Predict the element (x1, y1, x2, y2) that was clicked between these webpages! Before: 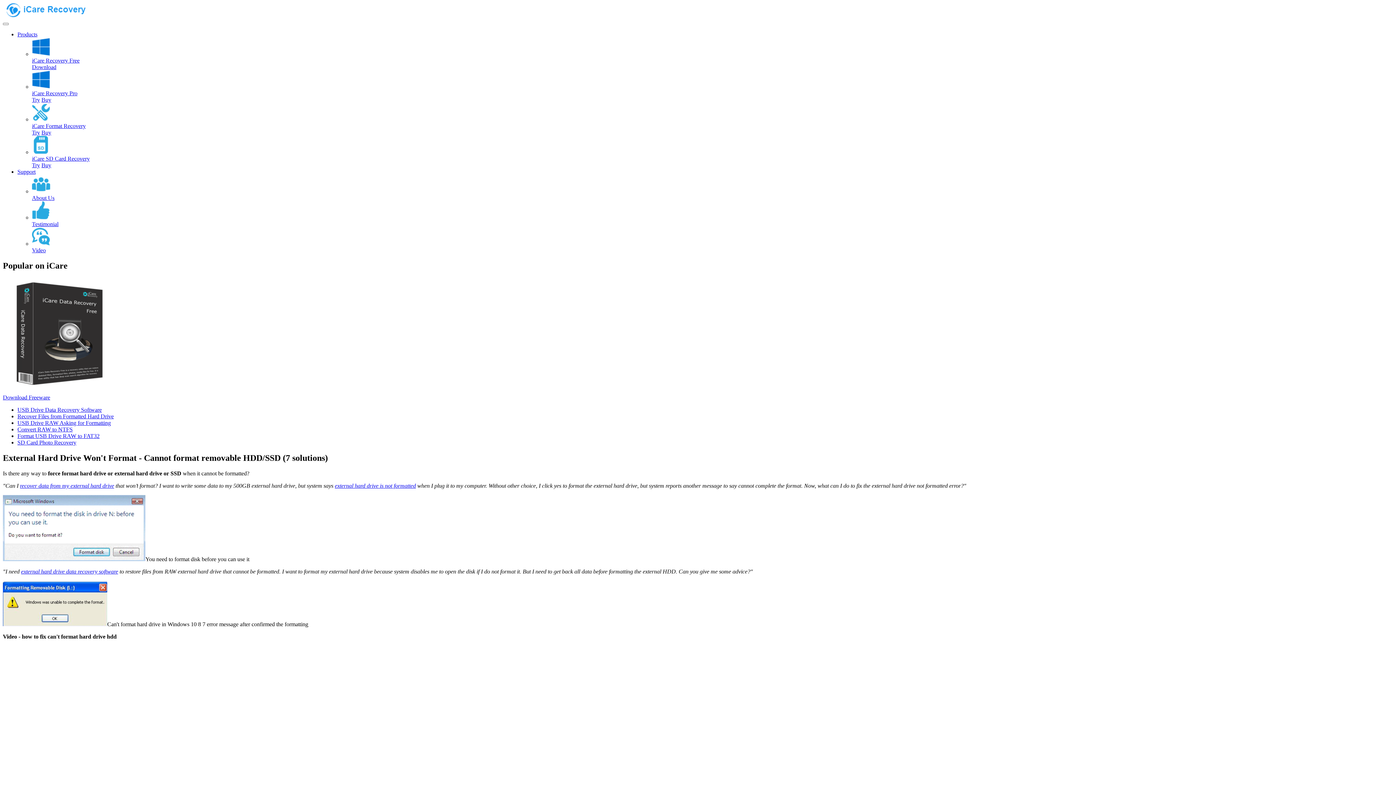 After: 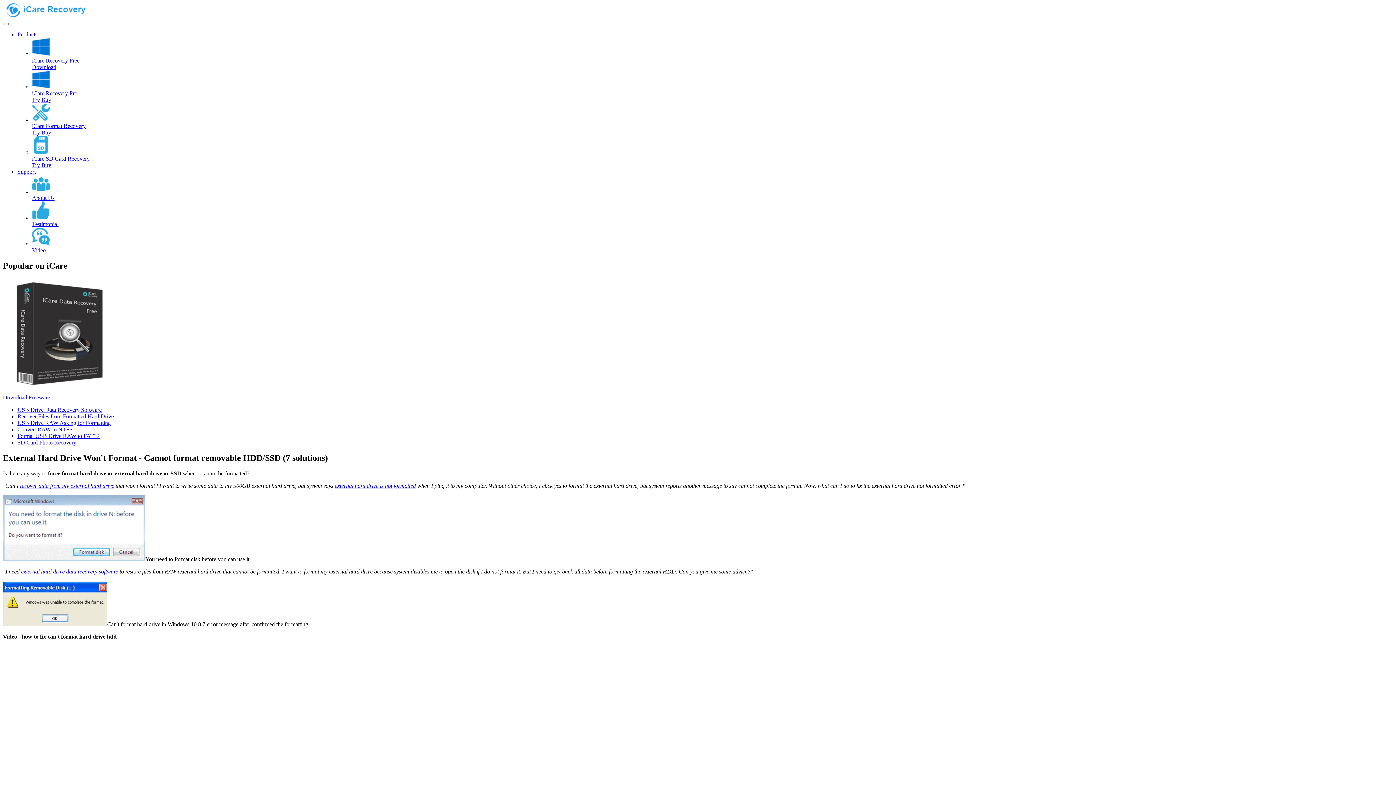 Action: bbox: (17, 31, 37, 37) label: Products